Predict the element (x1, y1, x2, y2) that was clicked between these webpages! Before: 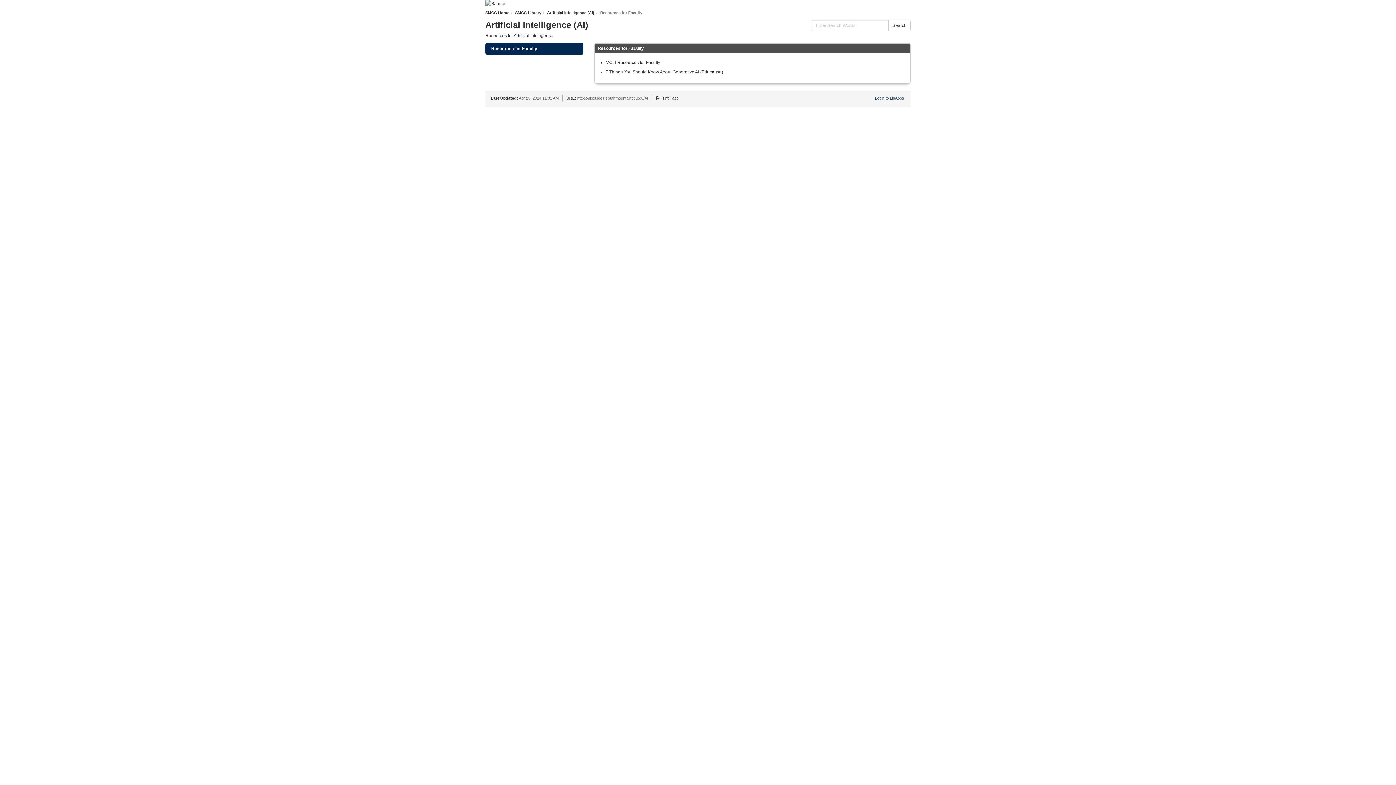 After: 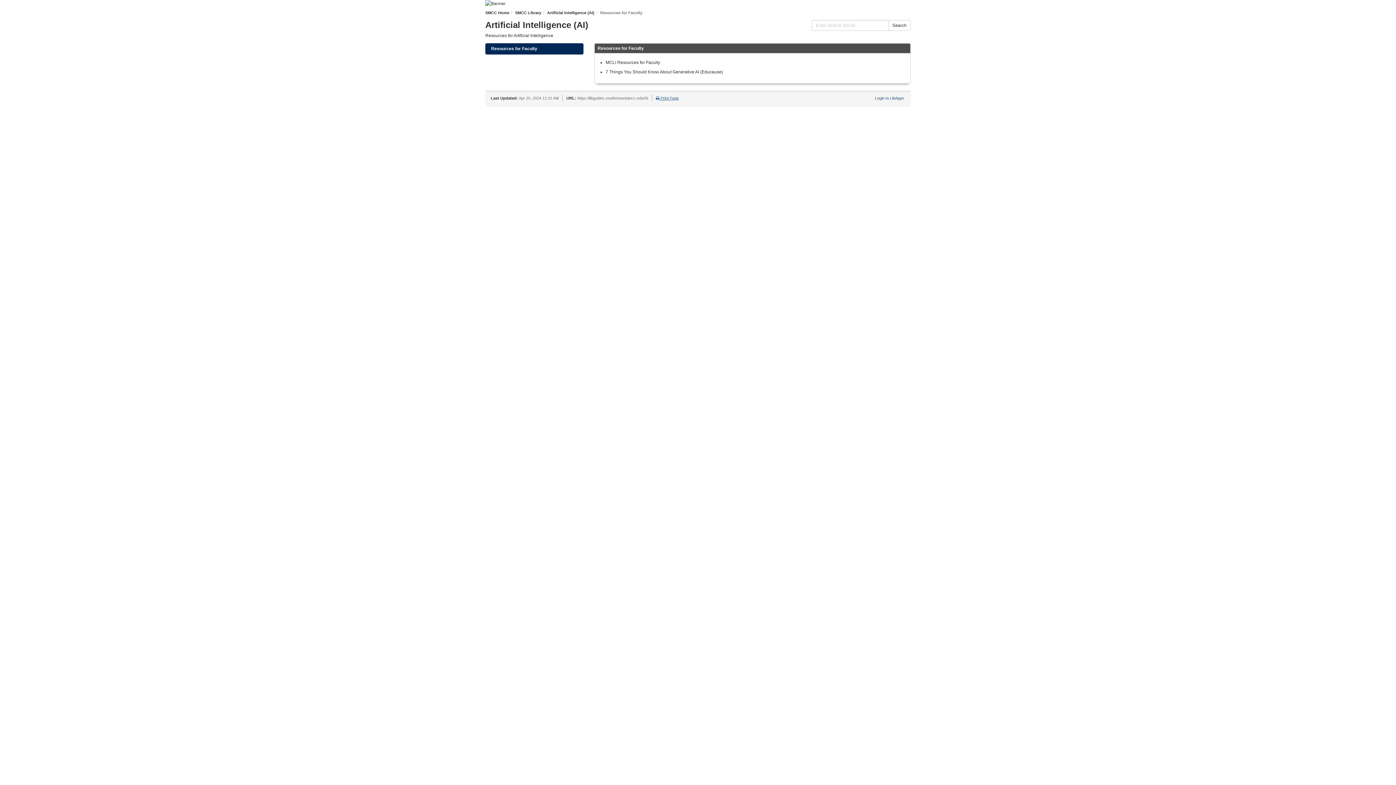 Action: bbox: (656, 96, 678, 100) label:  Print Page